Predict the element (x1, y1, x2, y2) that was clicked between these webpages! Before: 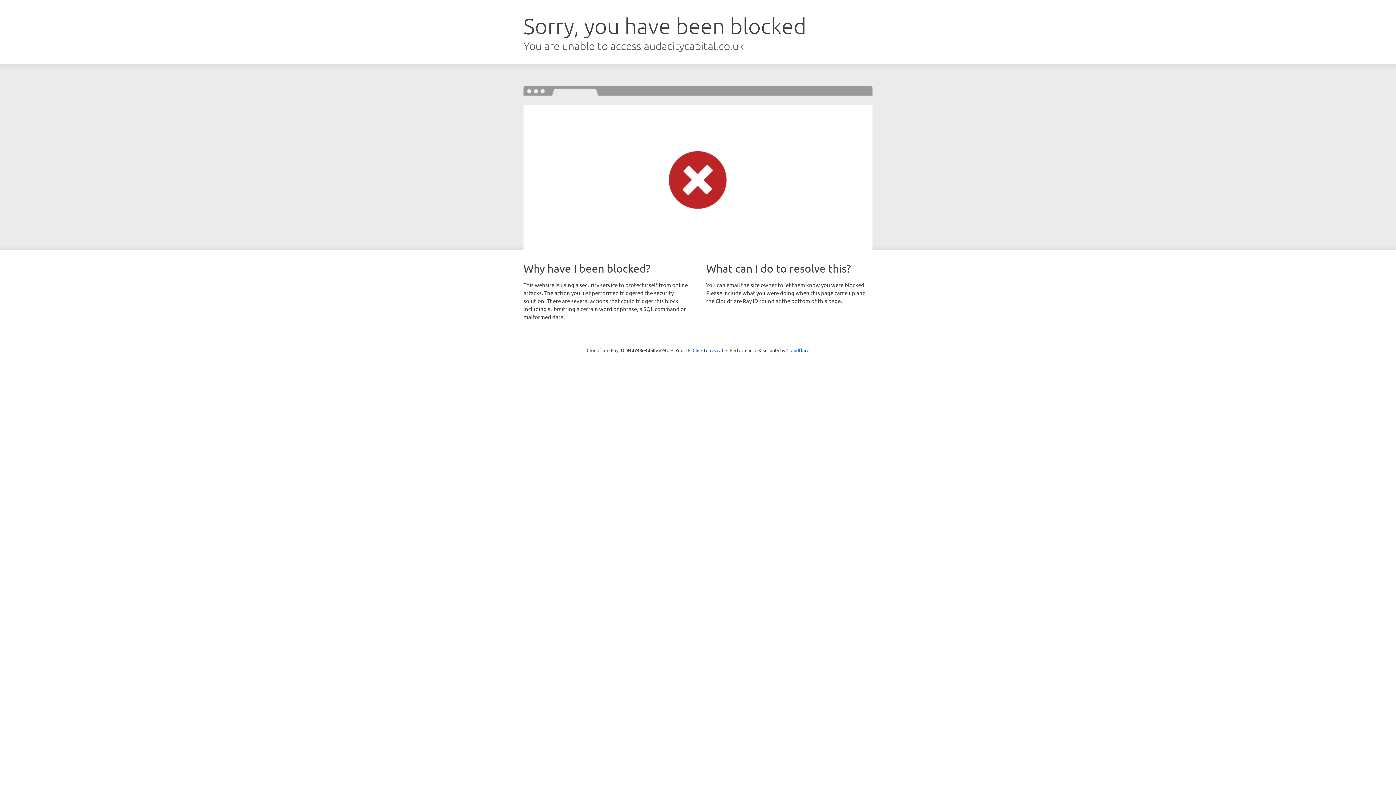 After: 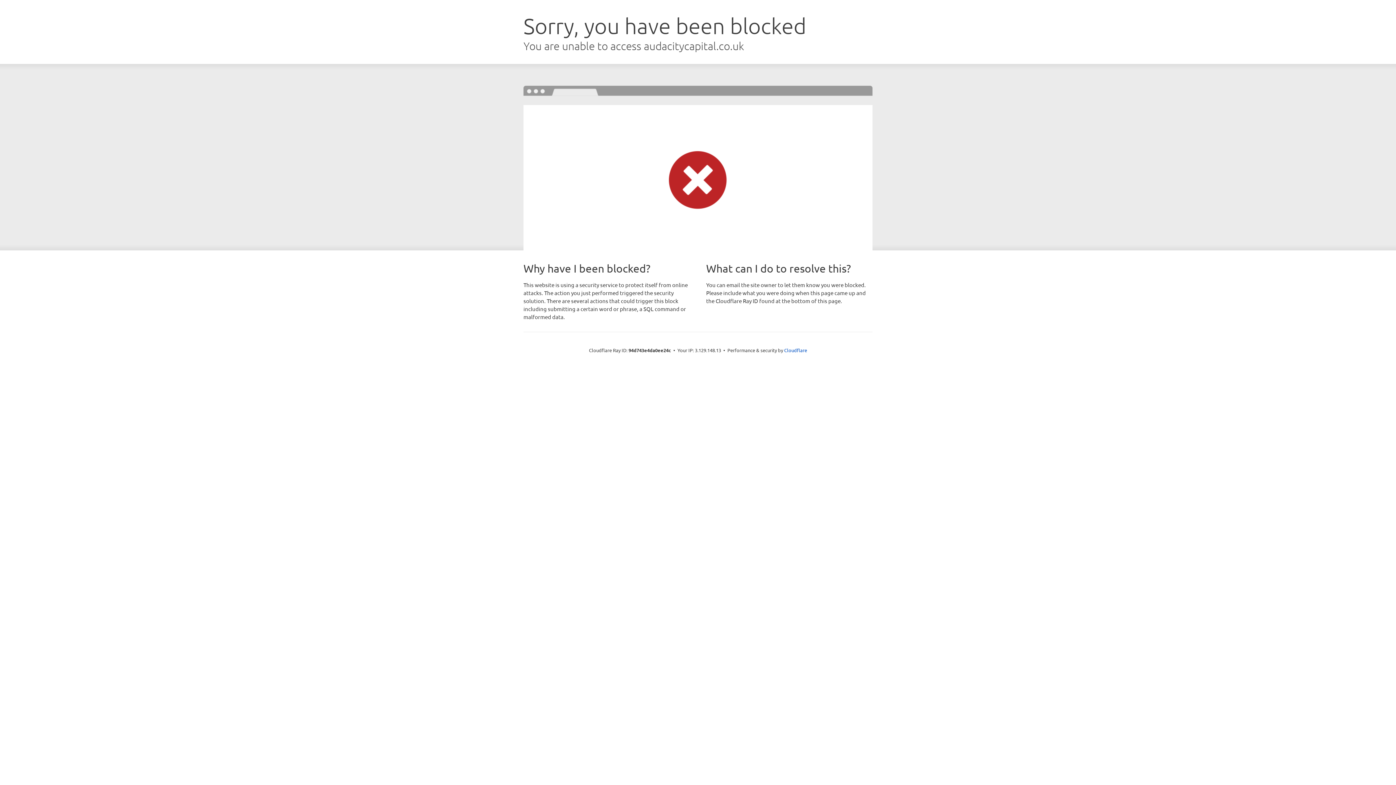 Action: bbox: (692, 346, 723, 353) label: Click to reveal